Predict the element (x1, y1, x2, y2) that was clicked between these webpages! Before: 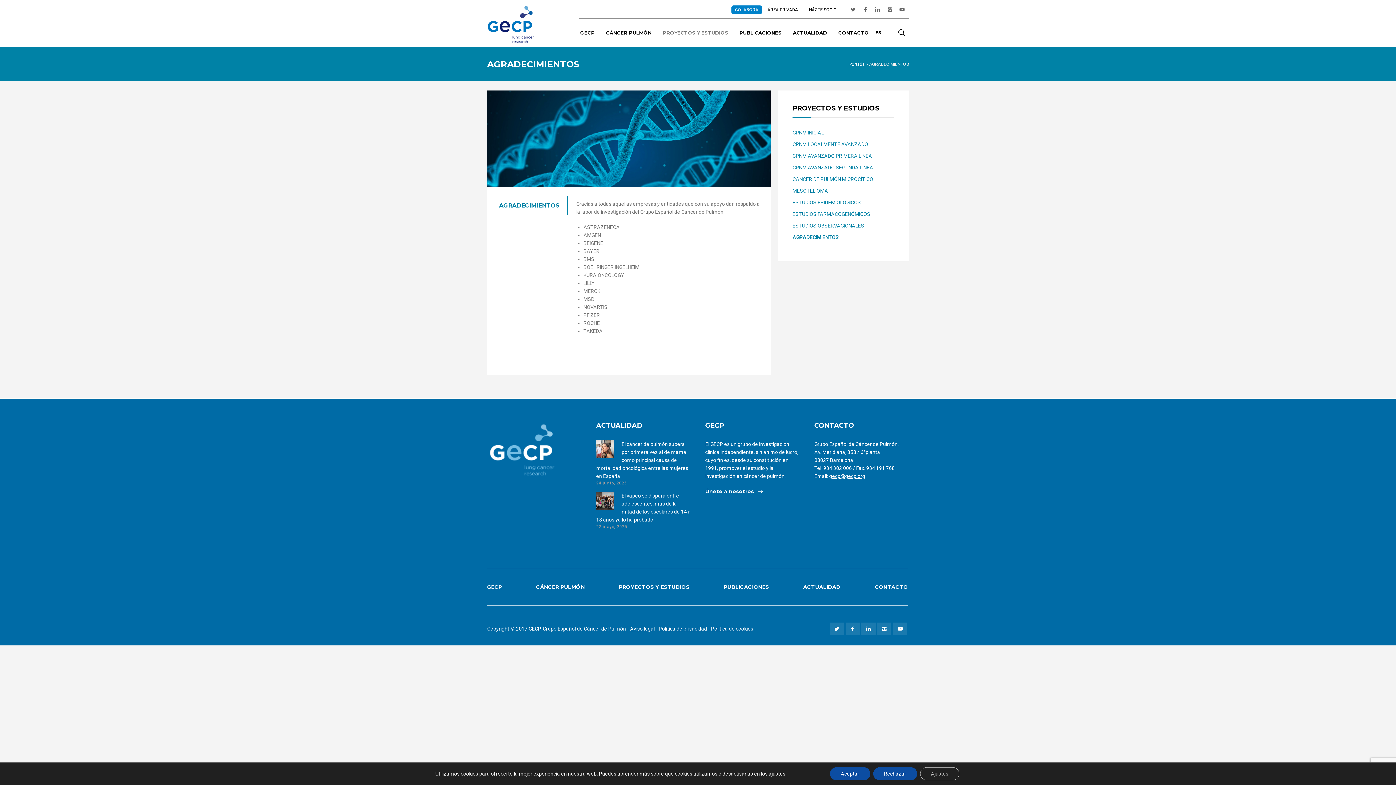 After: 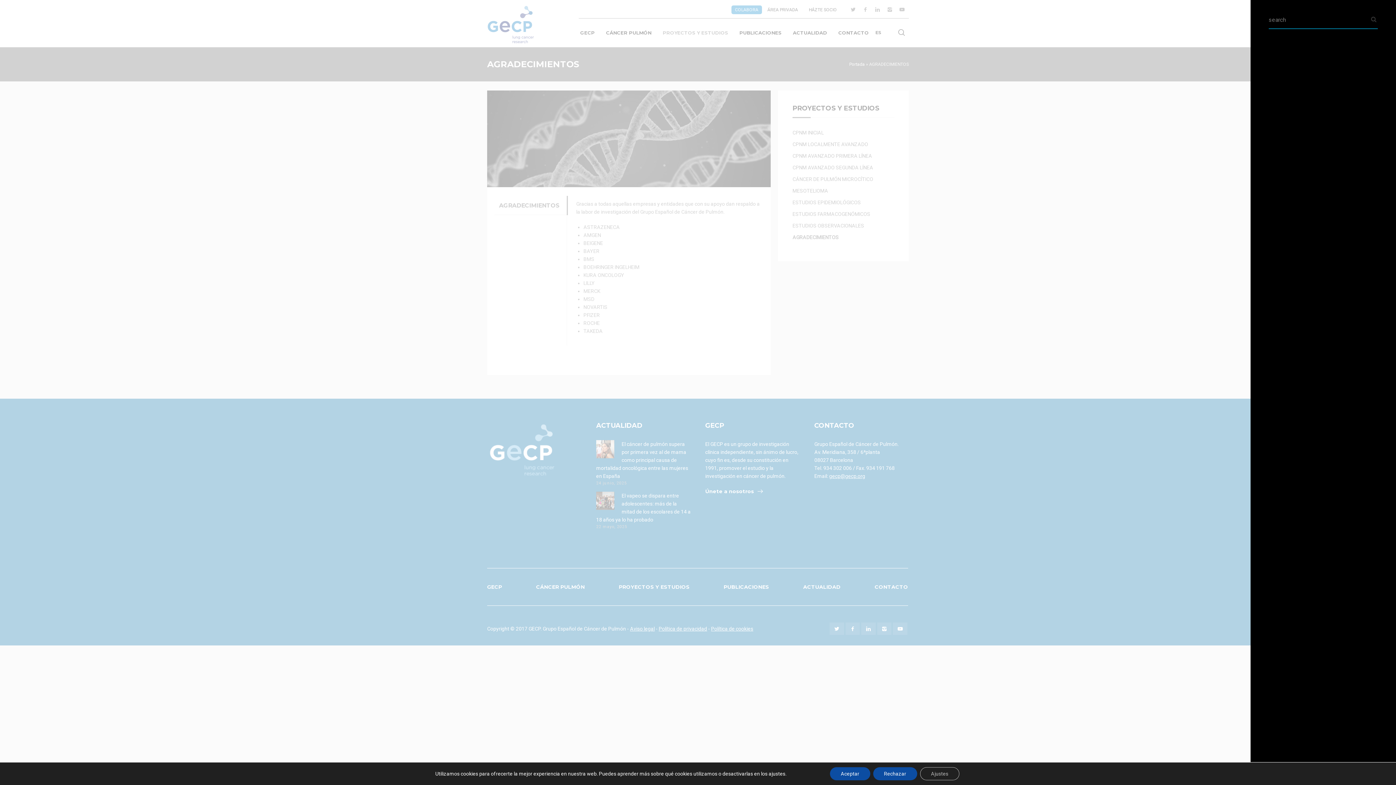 Action: bbox: (894, 23, 909, 41)